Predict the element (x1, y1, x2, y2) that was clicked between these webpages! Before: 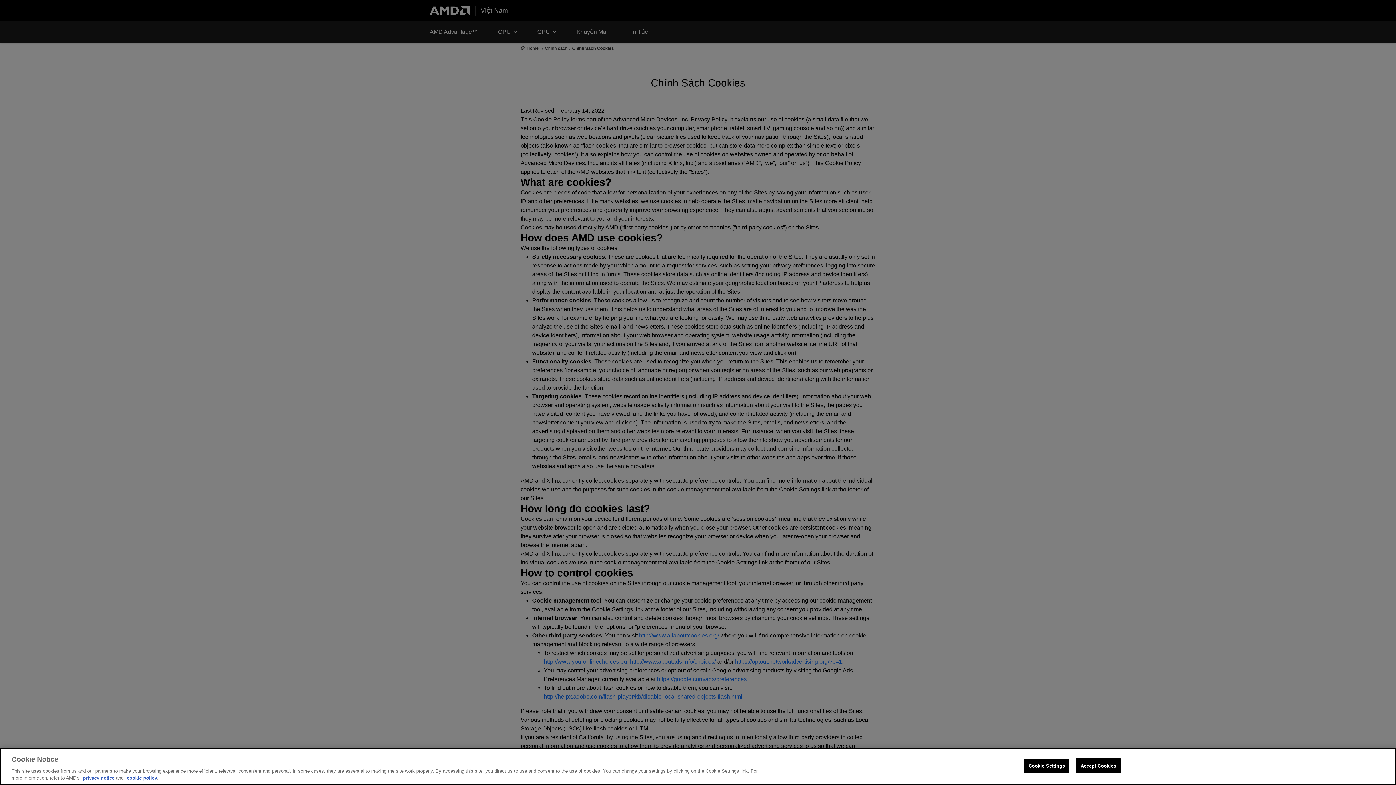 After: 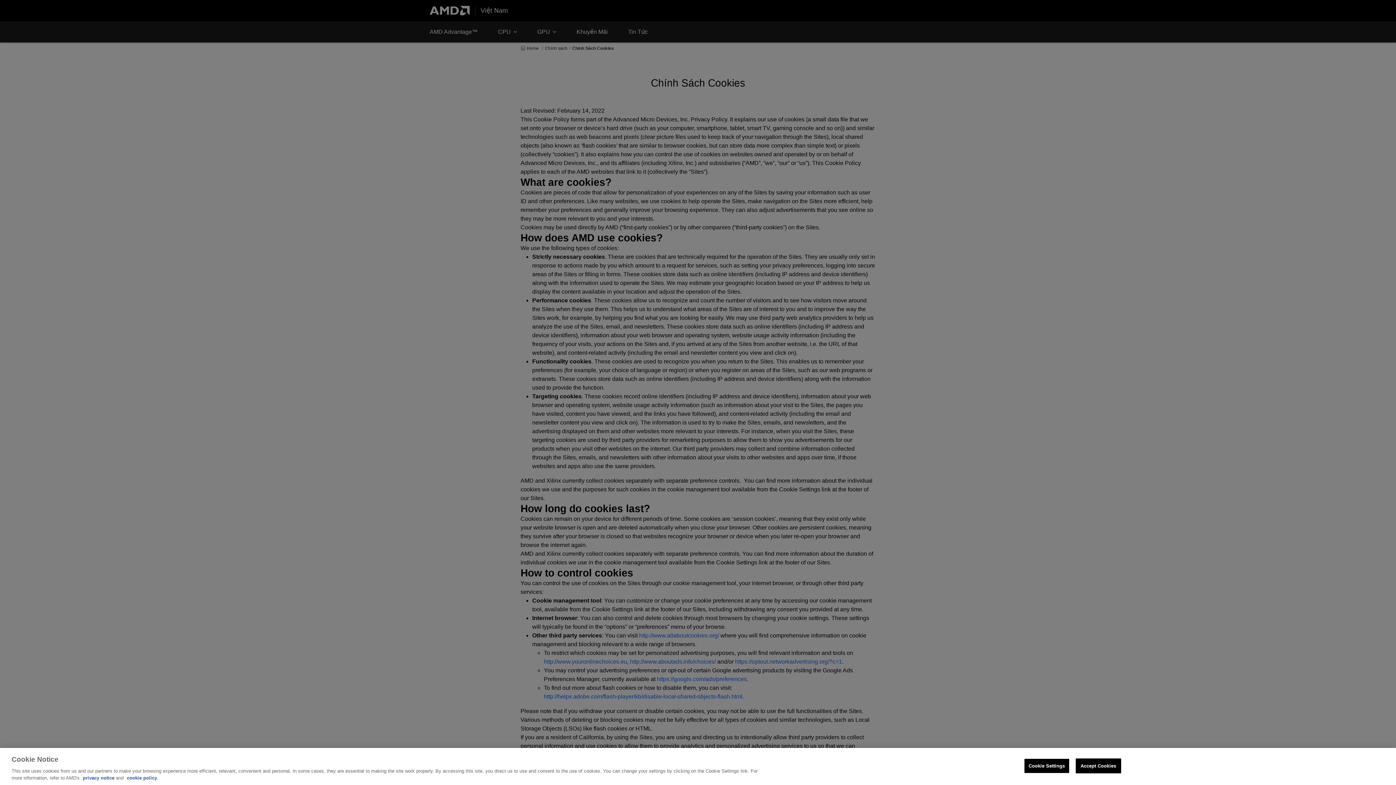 Action: label: cookie policy bbox: (126, 779, 157, 786)